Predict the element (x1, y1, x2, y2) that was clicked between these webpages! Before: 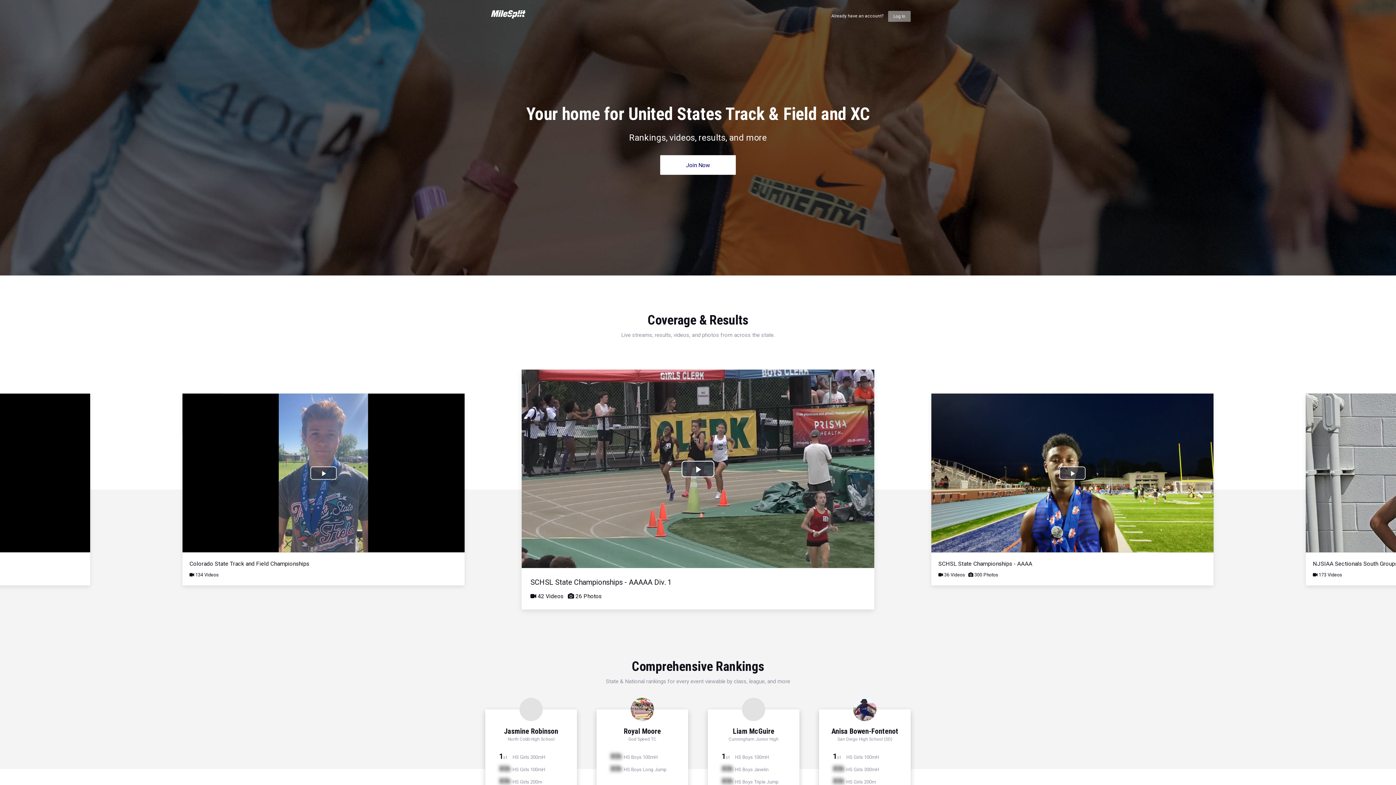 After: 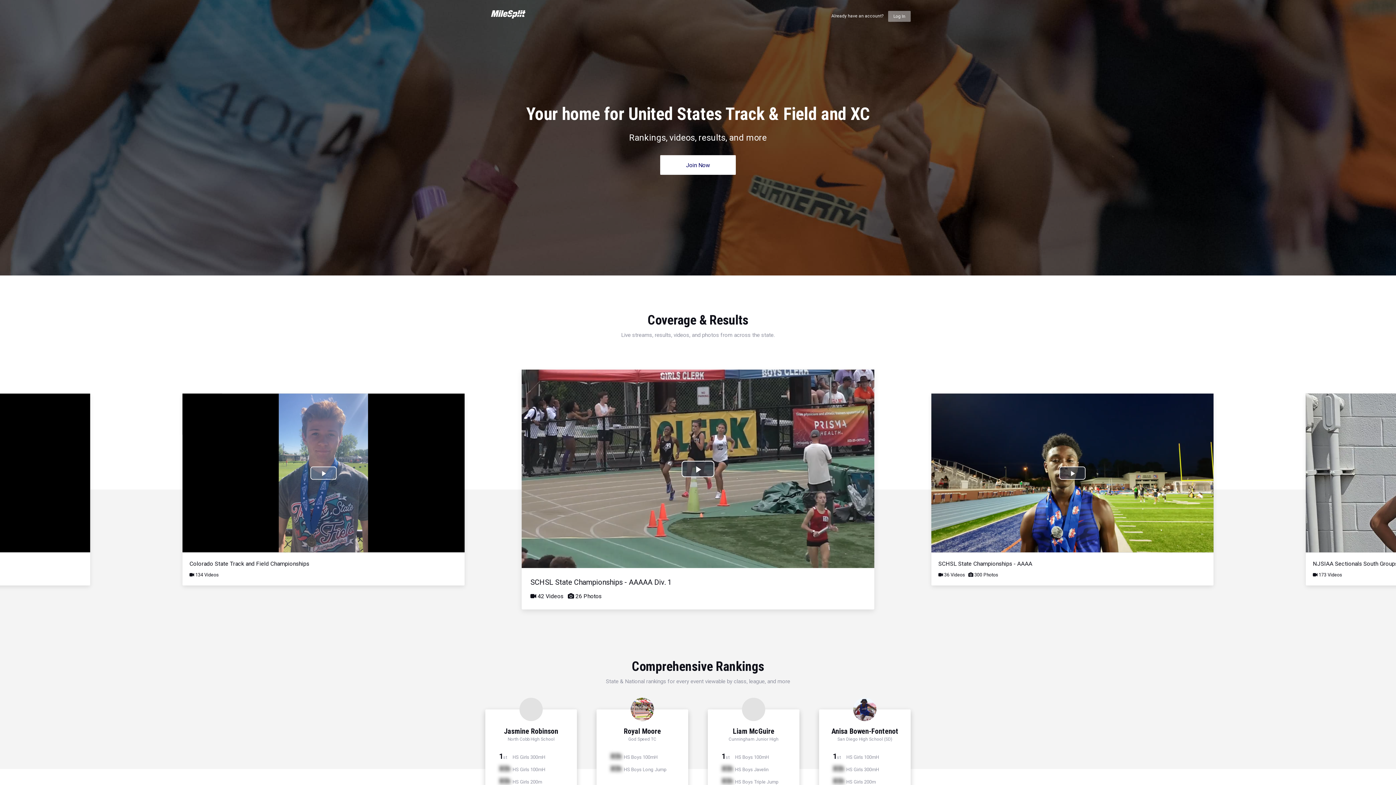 Action: label: Play Video bbox: (310, 466, 336, 479)